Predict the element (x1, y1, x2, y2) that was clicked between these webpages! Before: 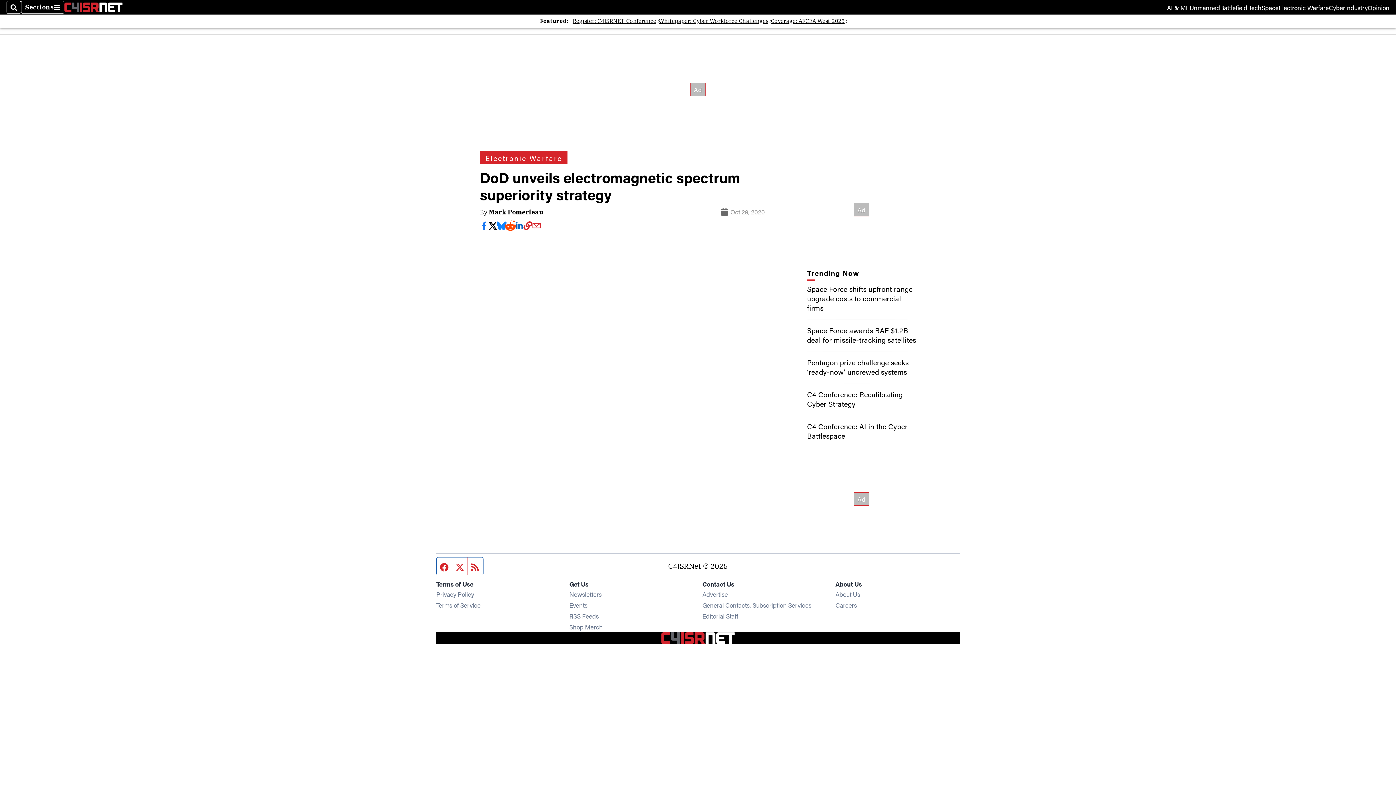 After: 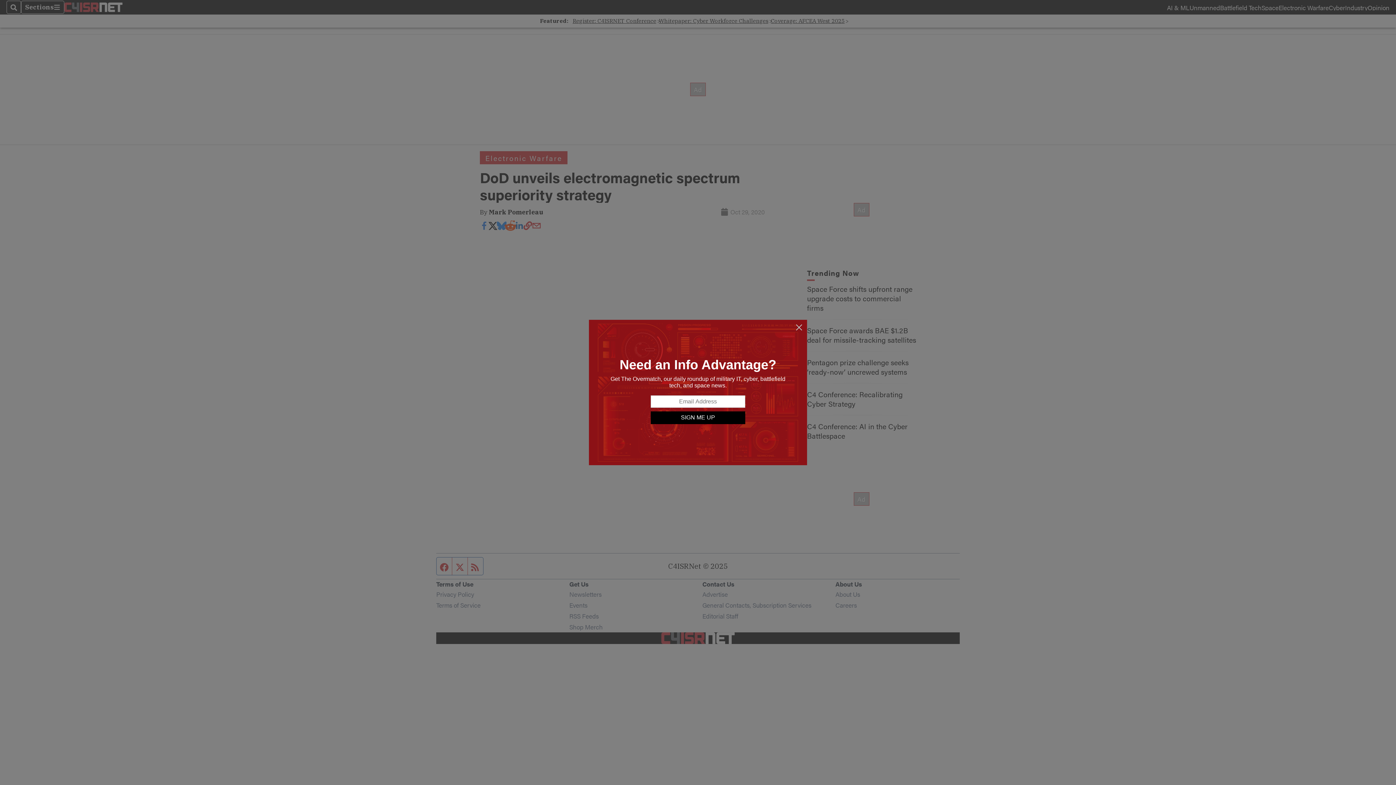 Action: label: Events
Opens in new window bbox: (569, 600, 587, 609)